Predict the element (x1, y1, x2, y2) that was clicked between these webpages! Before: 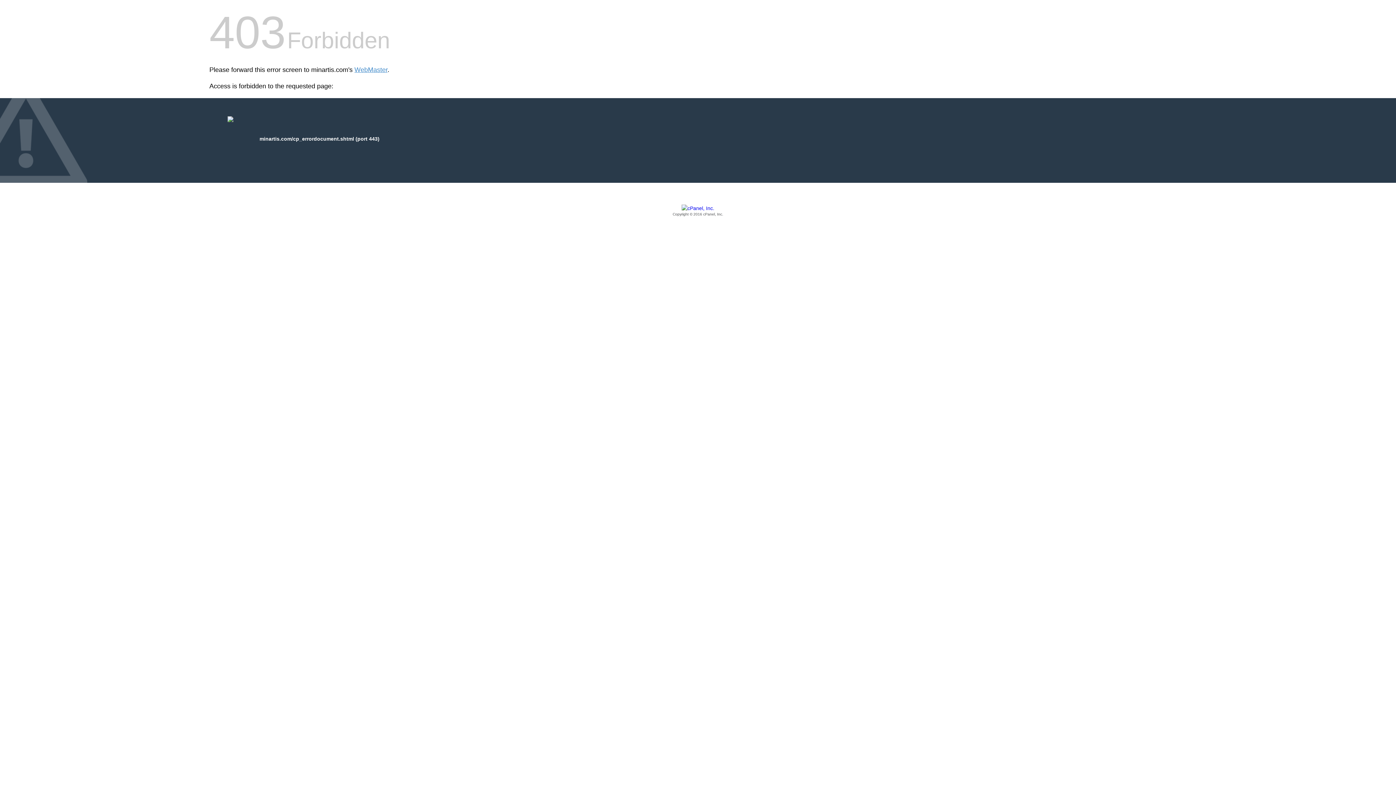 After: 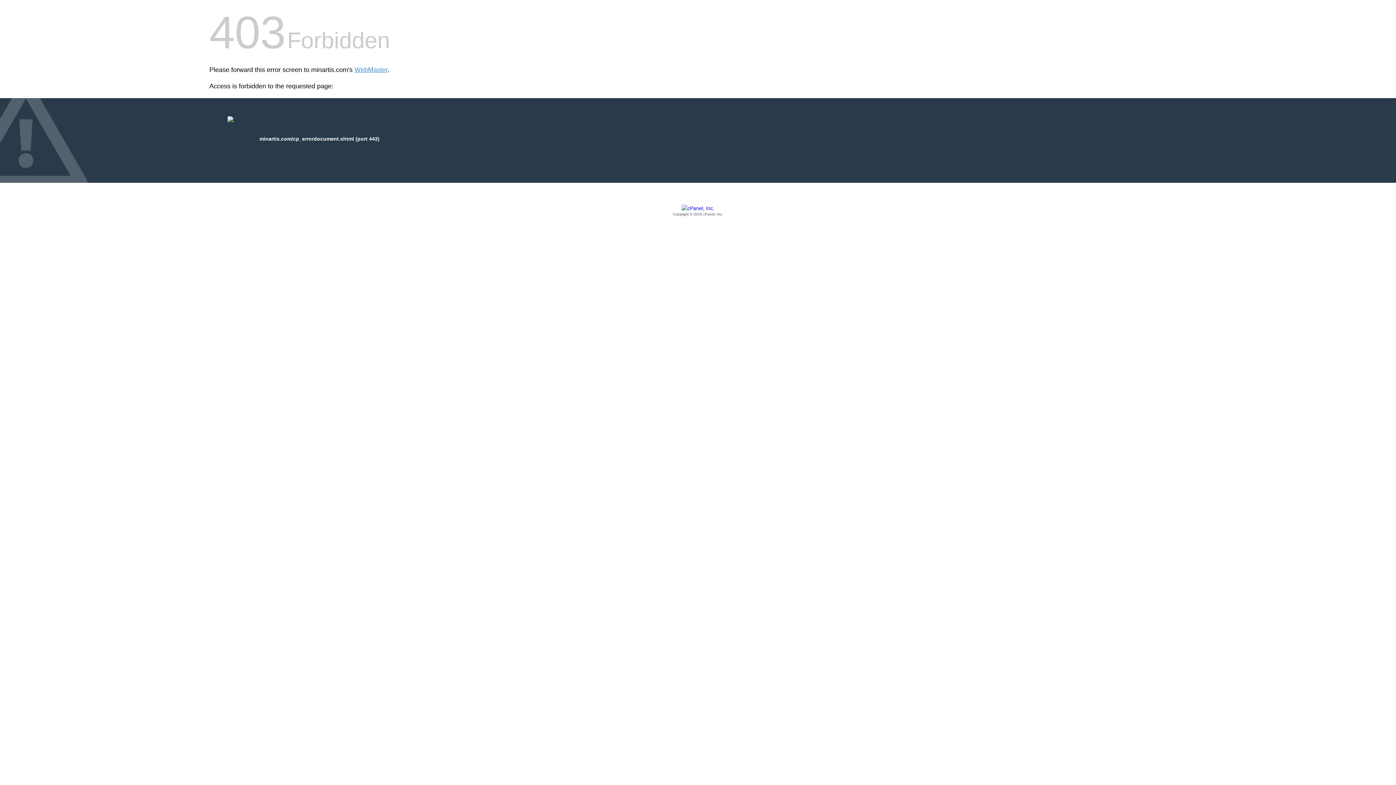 Action: label: Copyright © 2016 cPanel, Inc. bbox: (209, 205, 1186, 217)